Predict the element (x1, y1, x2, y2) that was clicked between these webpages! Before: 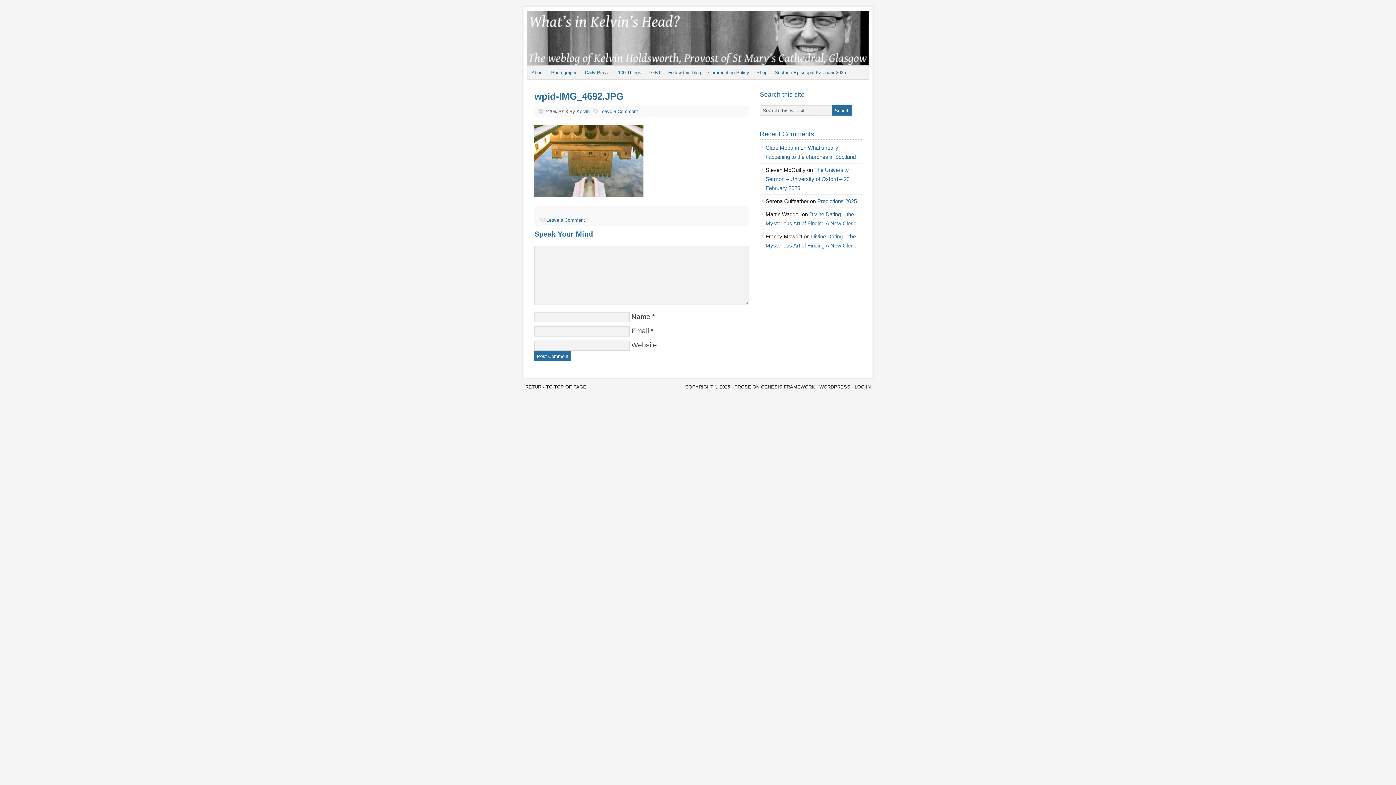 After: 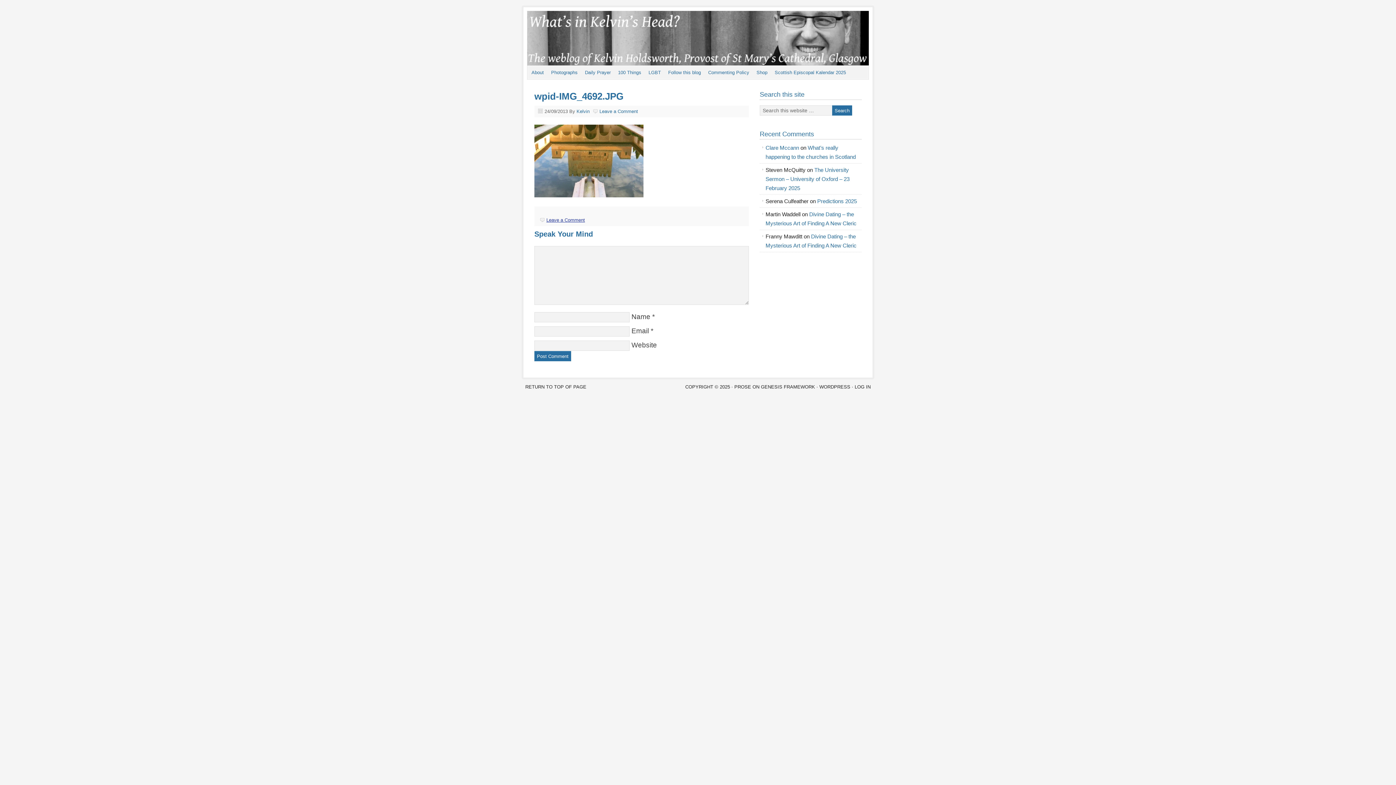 Action: label: Leave a Comment bbox: (546, 217, 585, 222)